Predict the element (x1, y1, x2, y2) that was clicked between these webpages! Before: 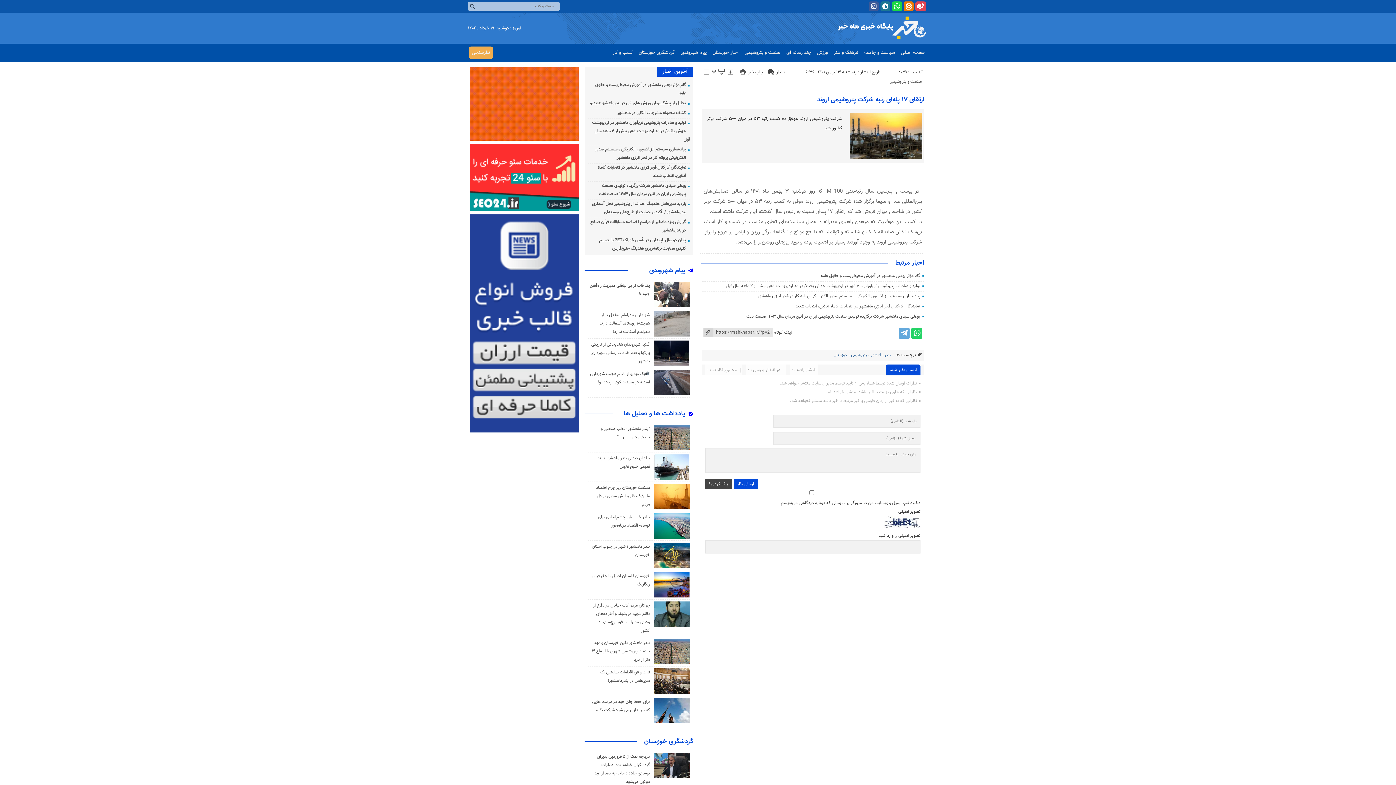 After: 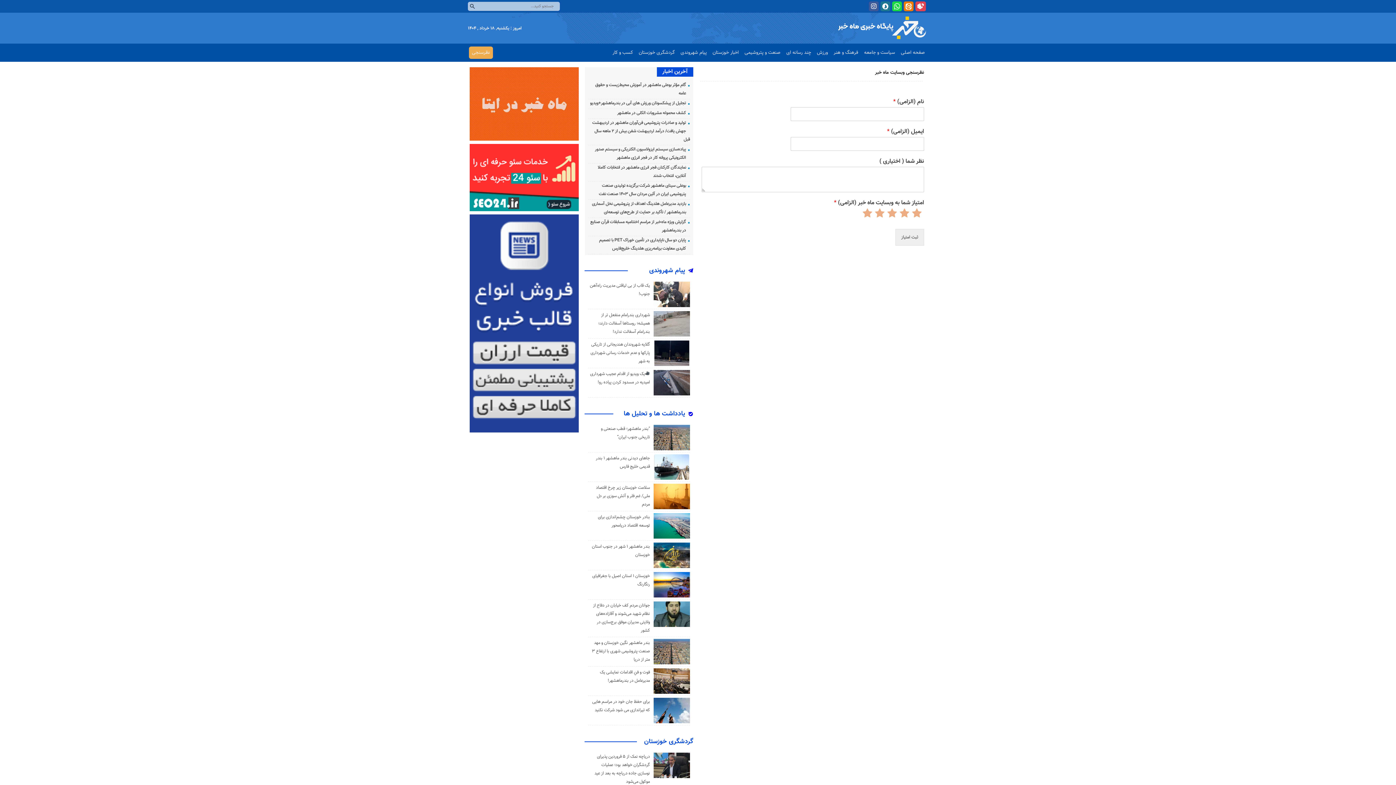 Action: bbox: (472, 46, 490, 58) label: نظرسنجی